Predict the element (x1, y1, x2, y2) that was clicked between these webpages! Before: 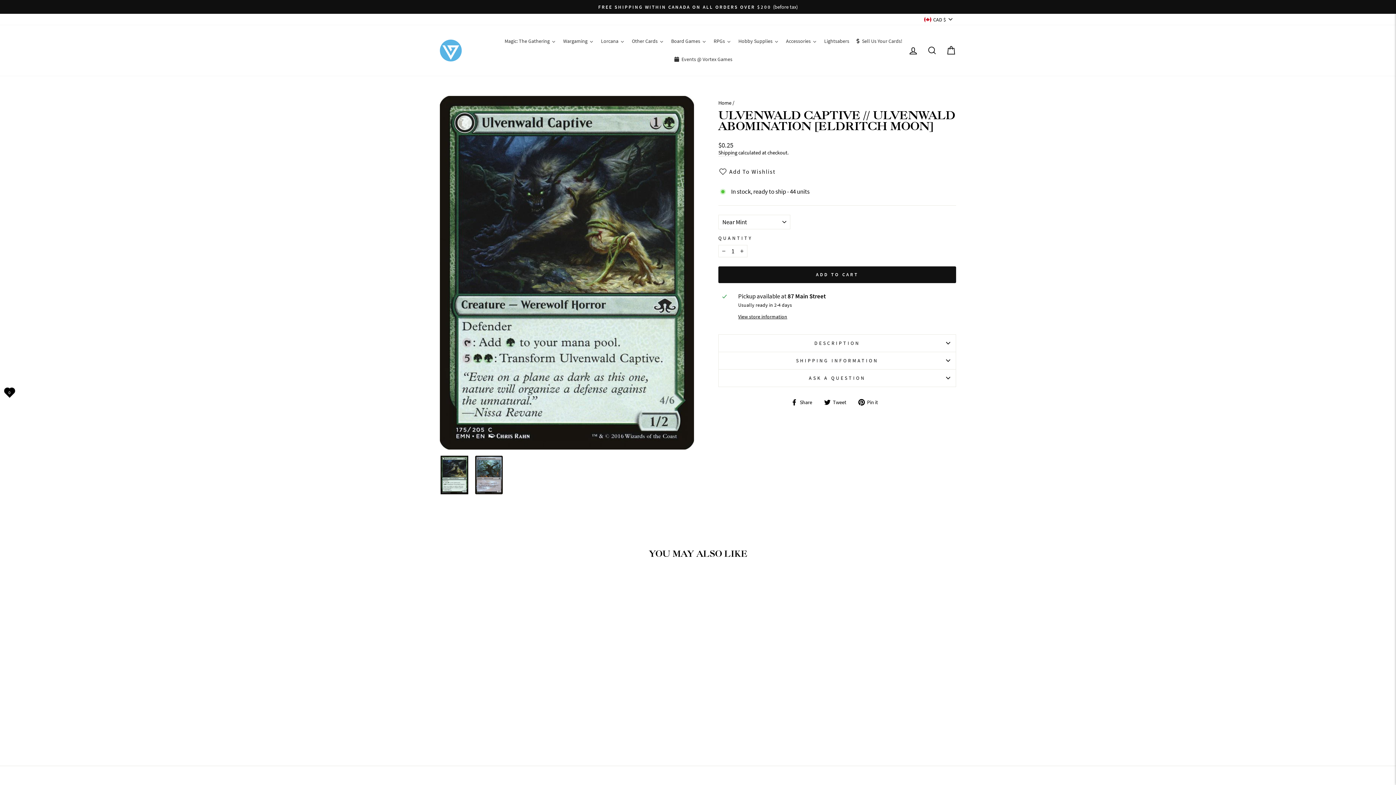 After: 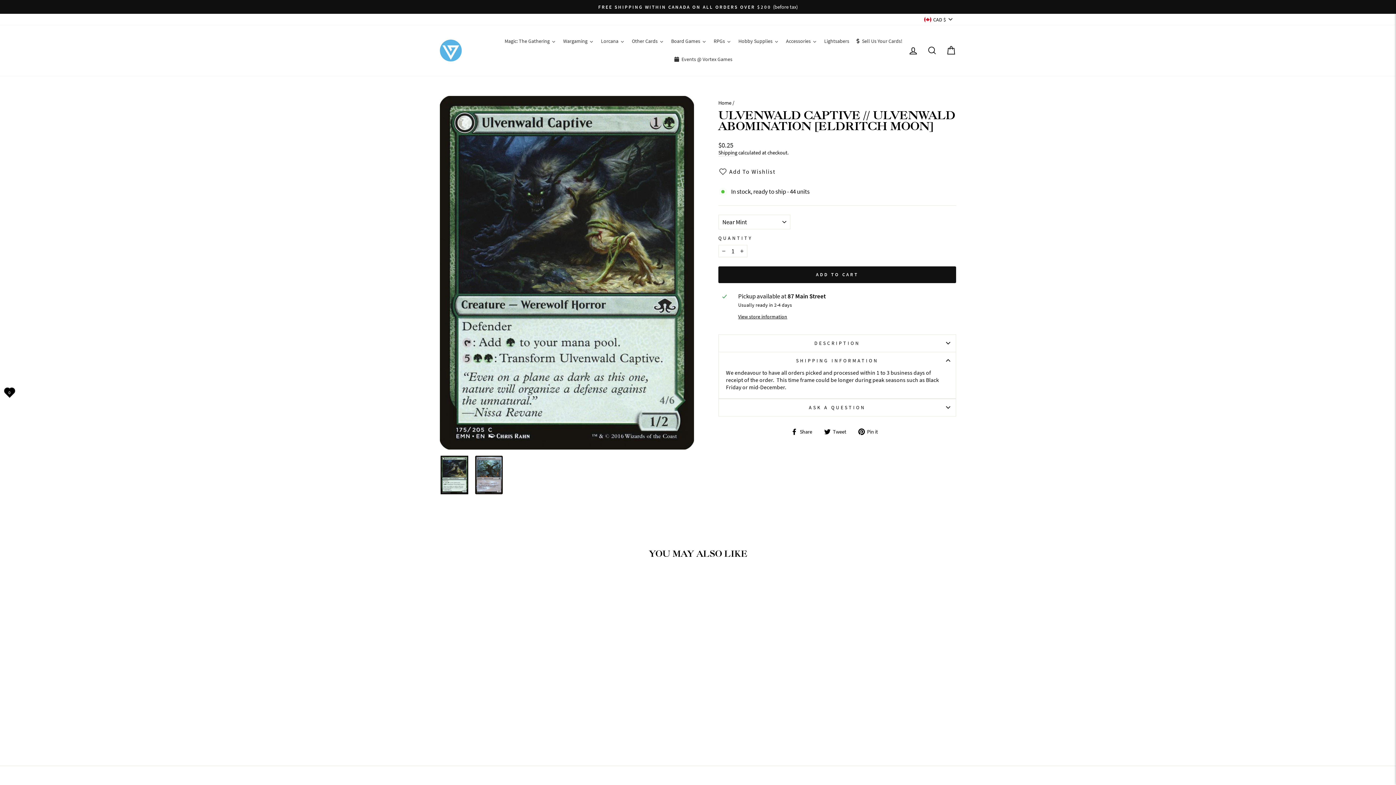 Action: label: SHIPPING INFORMATION bbox: (718, 352, 956, 369)